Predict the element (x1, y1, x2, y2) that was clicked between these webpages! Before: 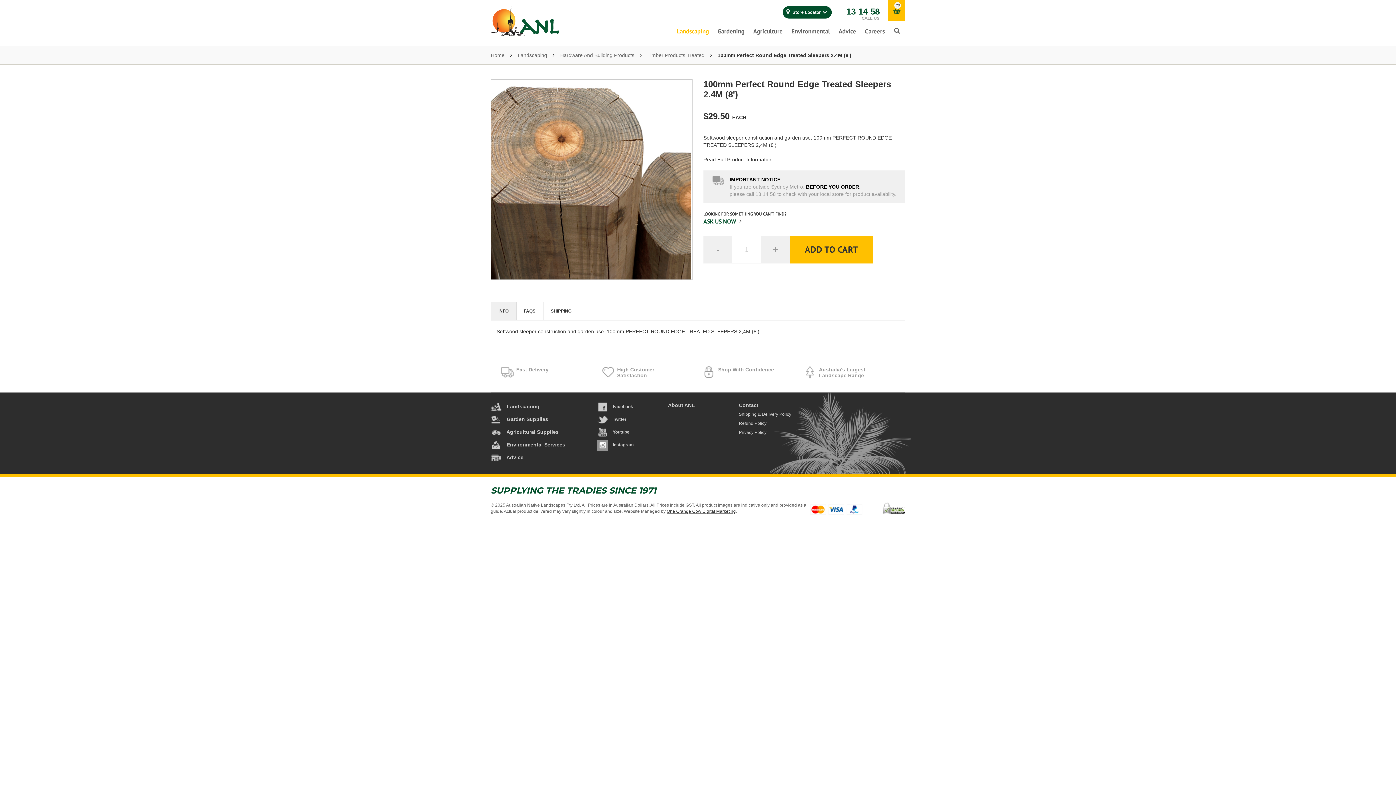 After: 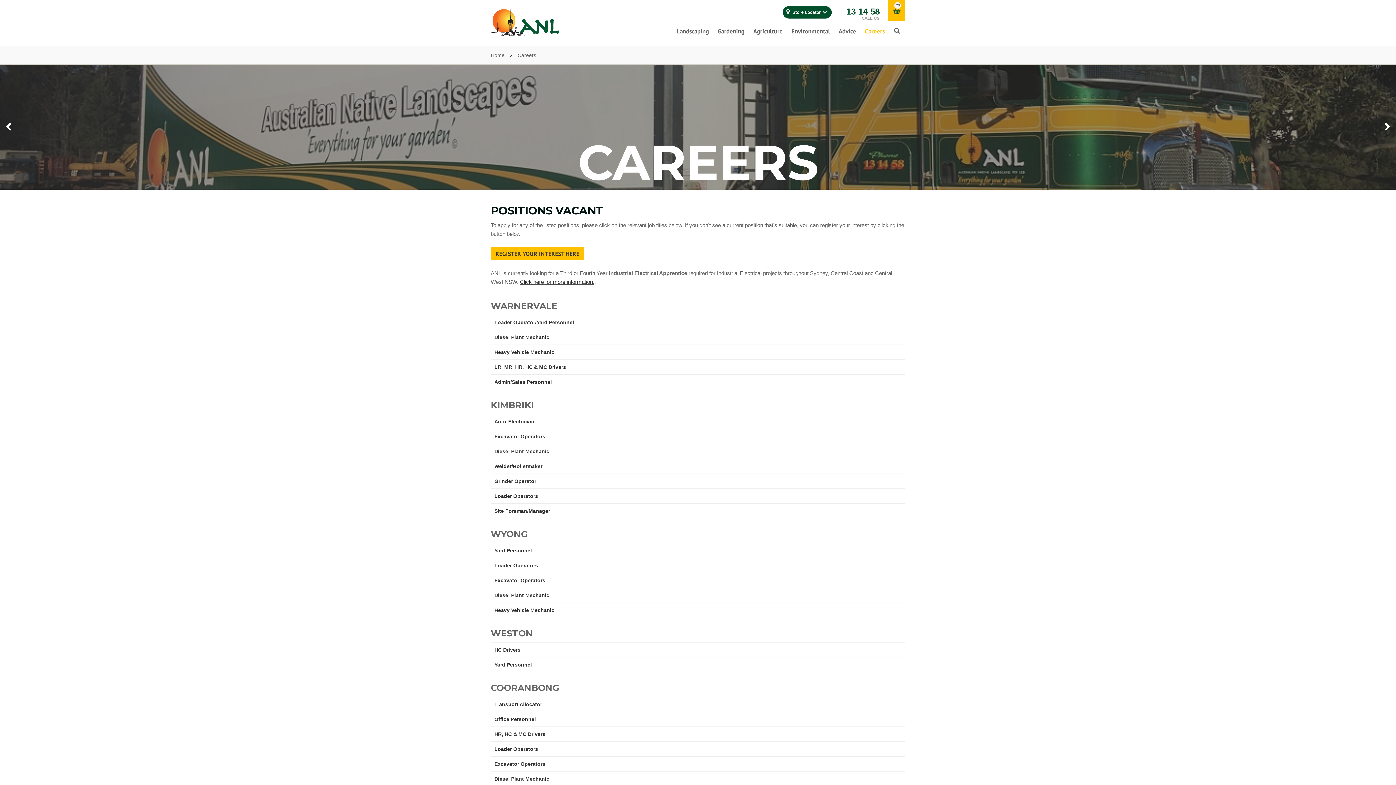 Action: label: Careers bbox: (861, 20, 888, 42)